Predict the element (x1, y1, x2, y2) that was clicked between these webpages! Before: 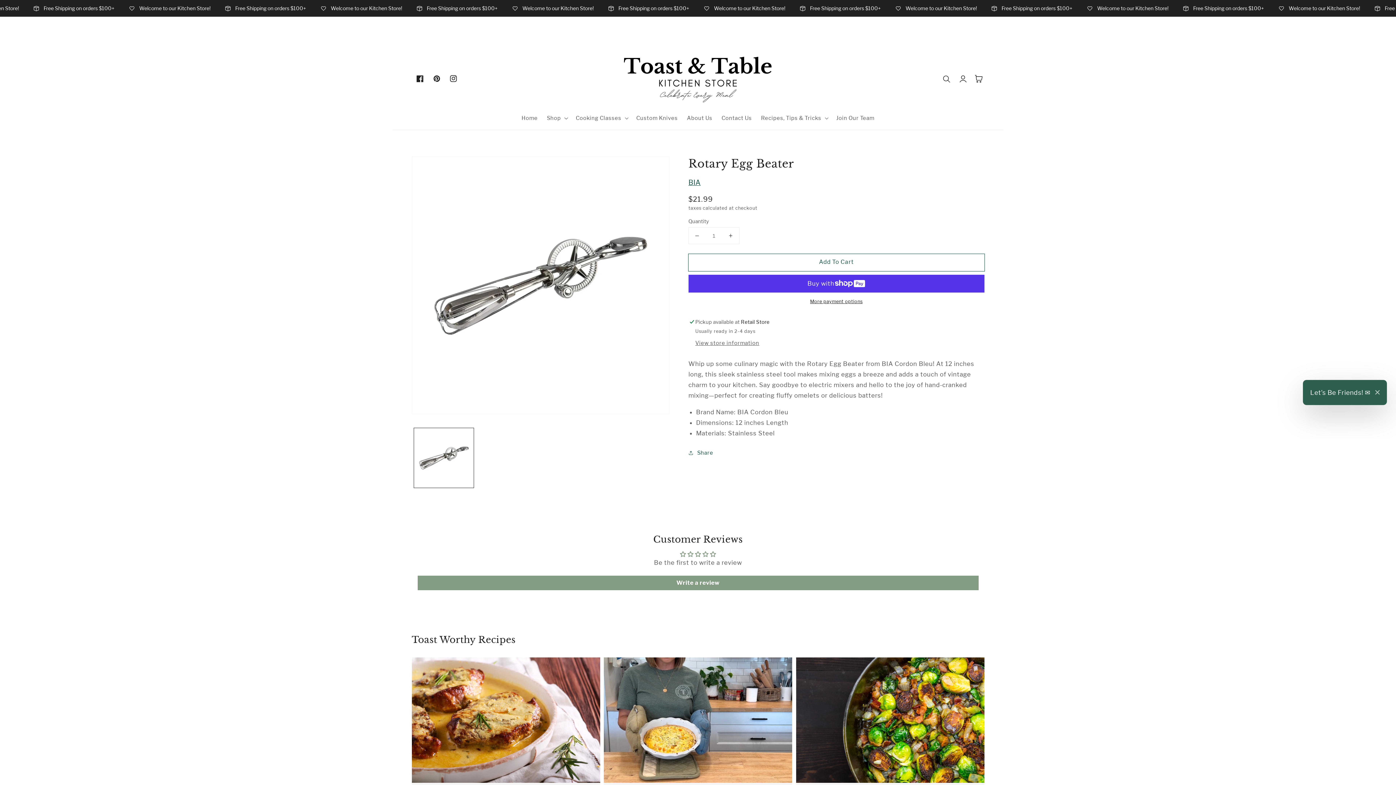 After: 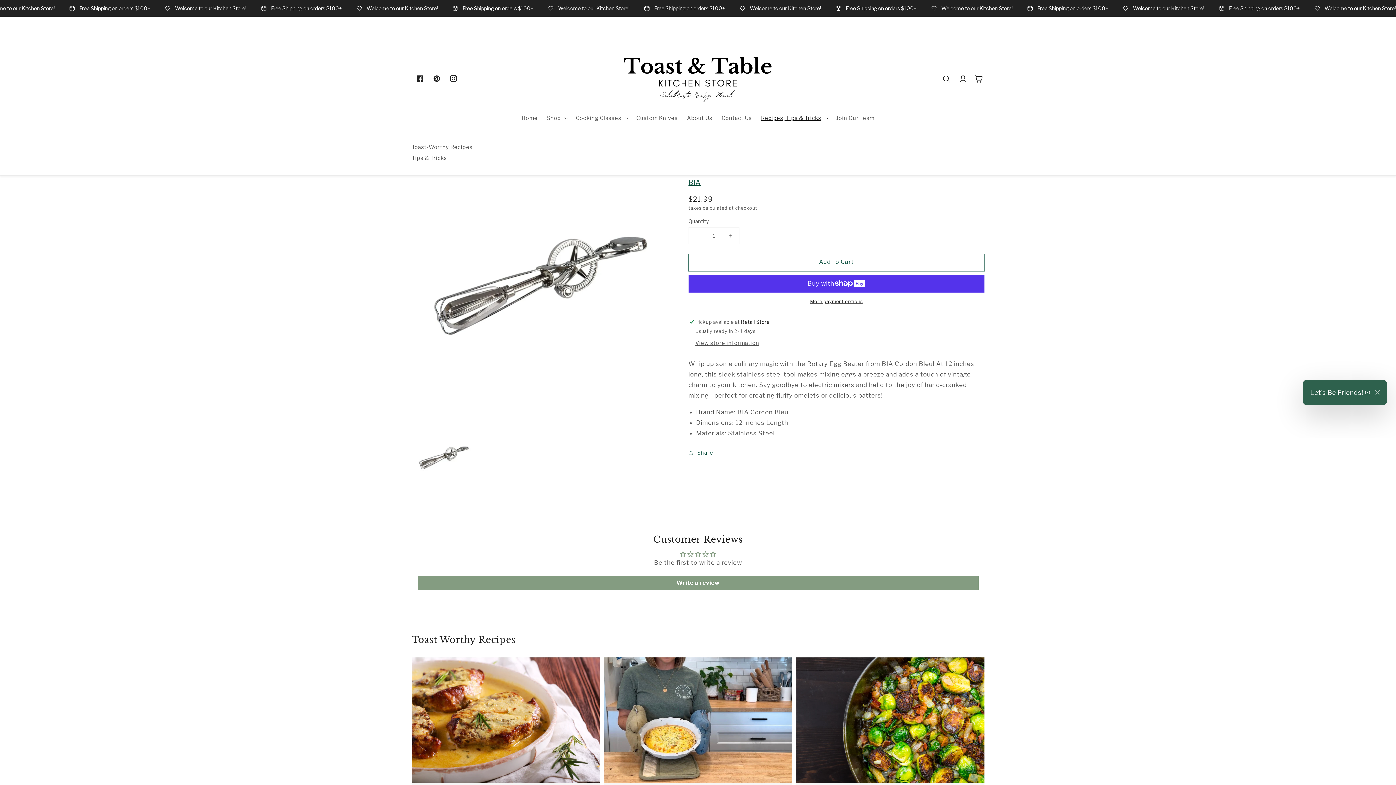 Action: bbox: (756, 110, 831, 125) label: Recipes, Tips & Tricks